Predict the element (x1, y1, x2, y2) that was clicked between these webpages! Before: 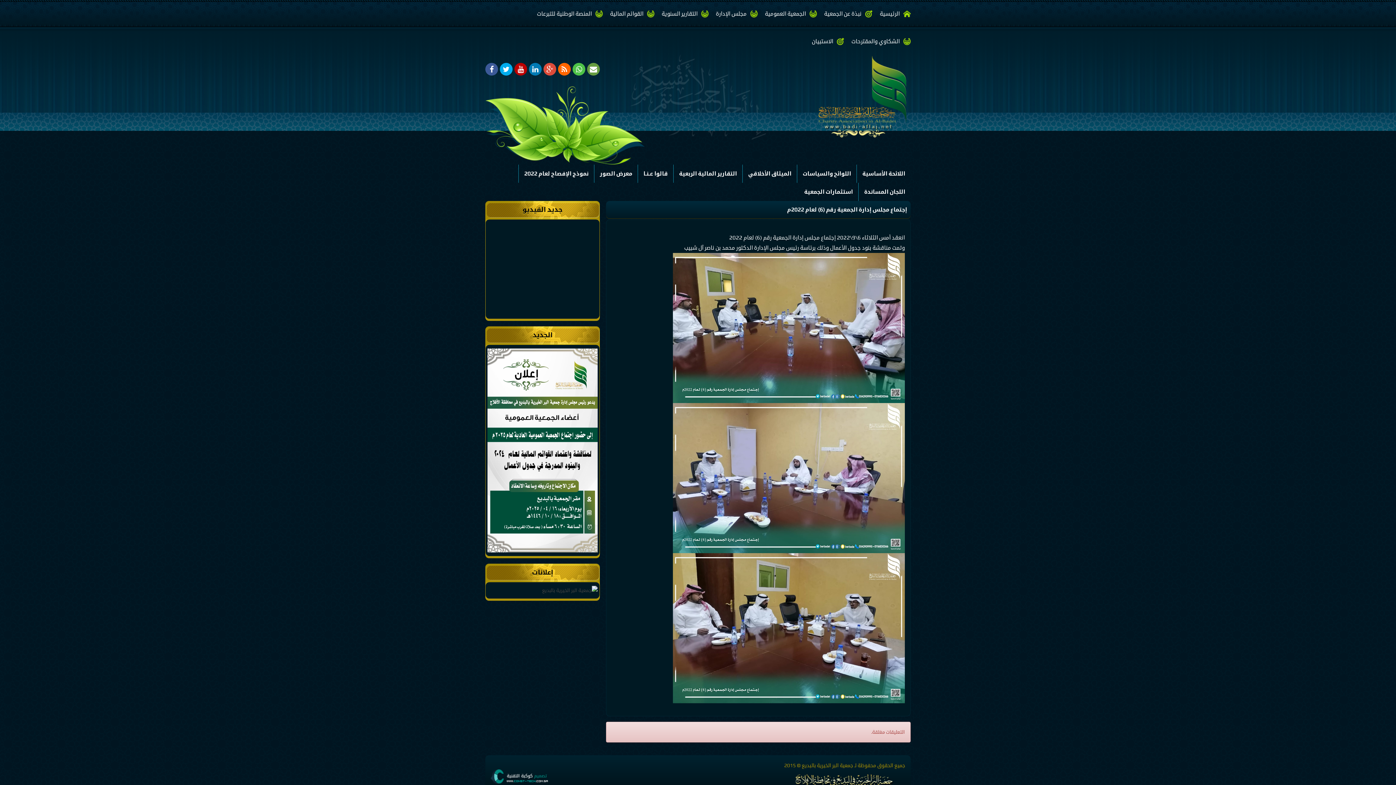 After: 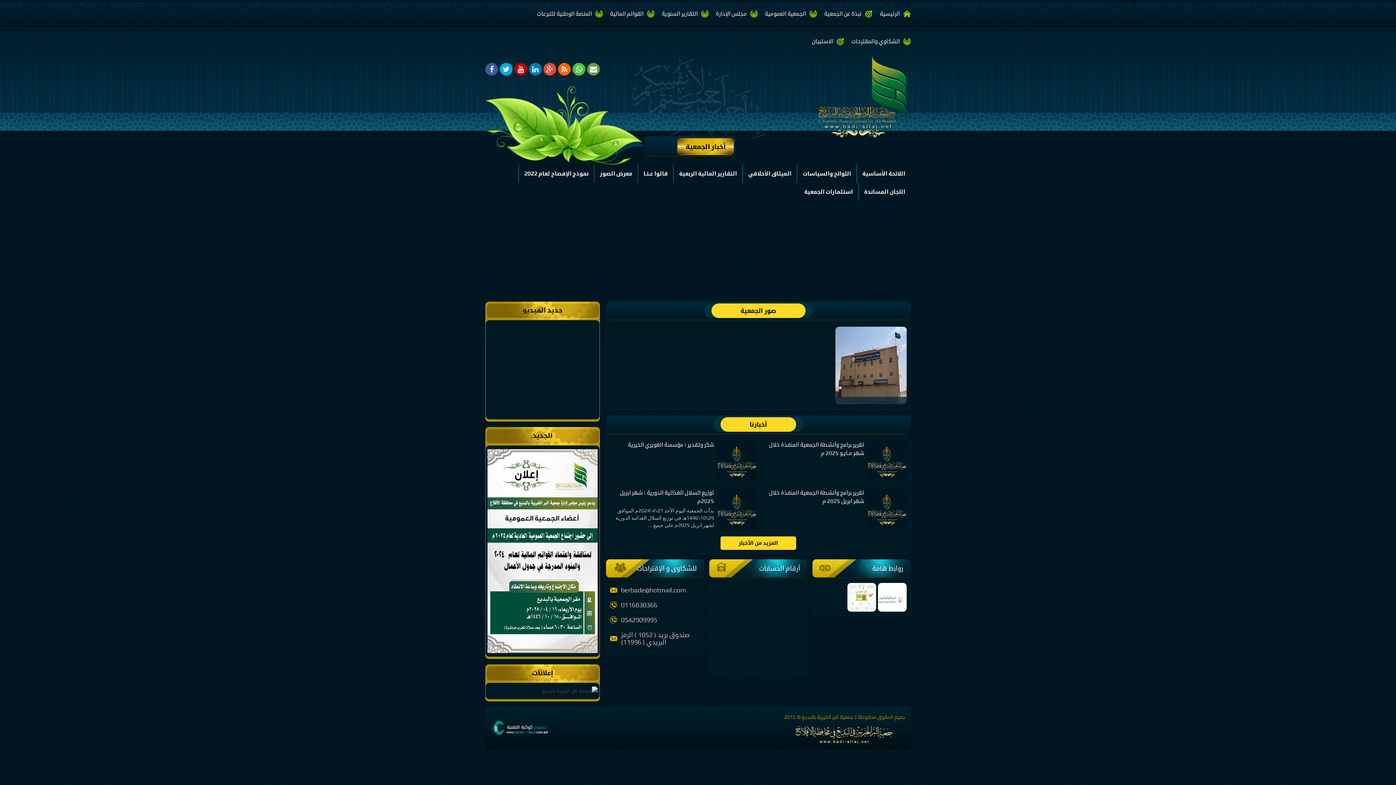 Action: bbox: (784, 774, 905, 793)